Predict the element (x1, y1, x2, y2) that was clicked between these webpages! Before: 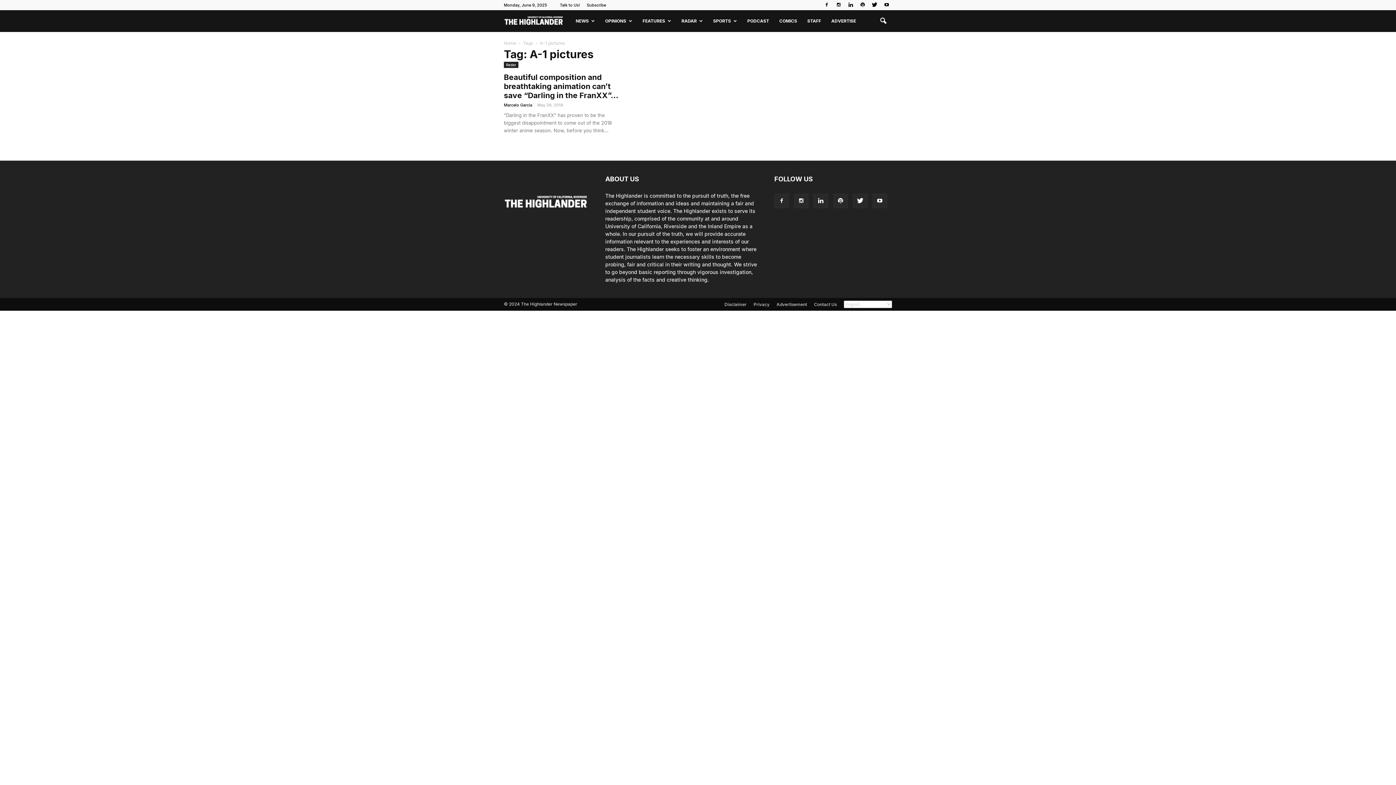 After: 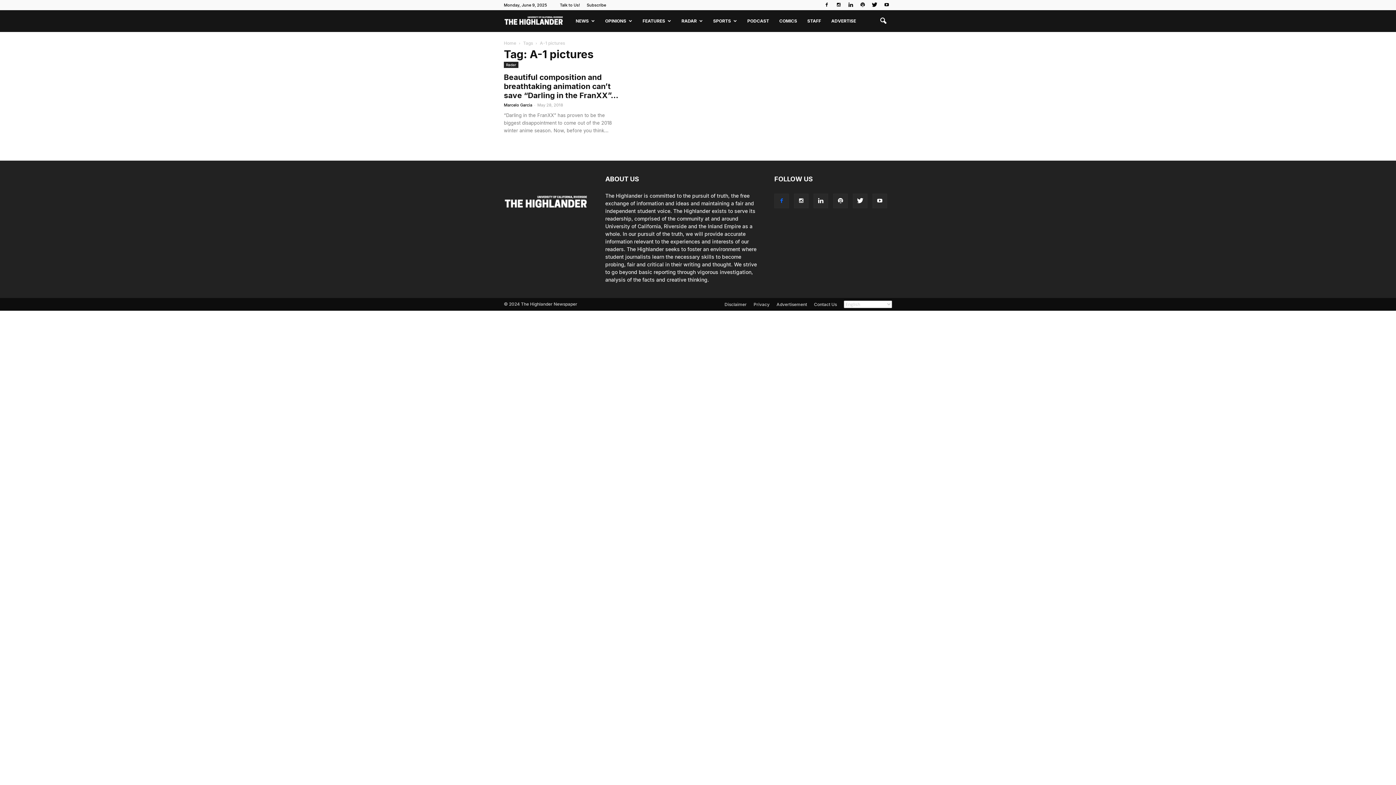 Action: bbox: (774, 193, 789, 208)